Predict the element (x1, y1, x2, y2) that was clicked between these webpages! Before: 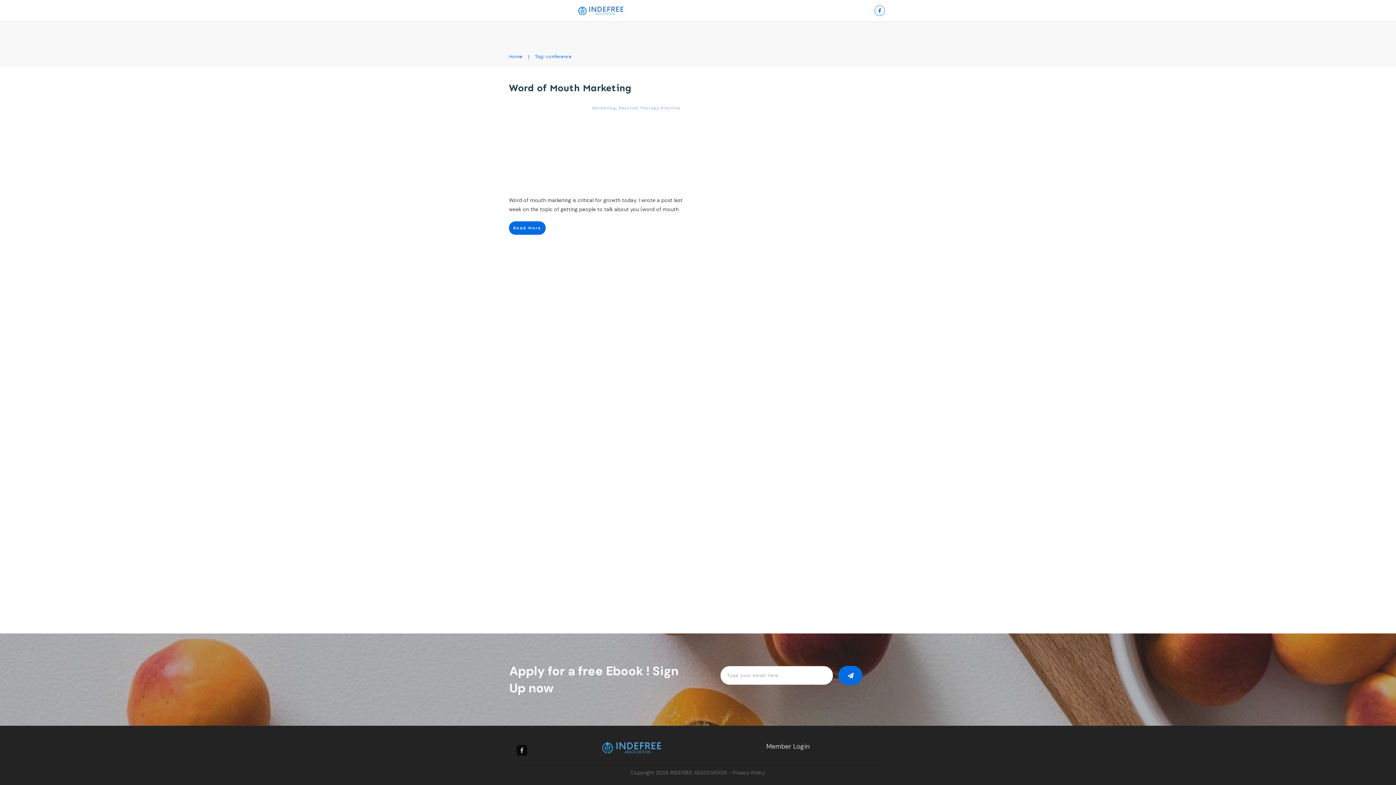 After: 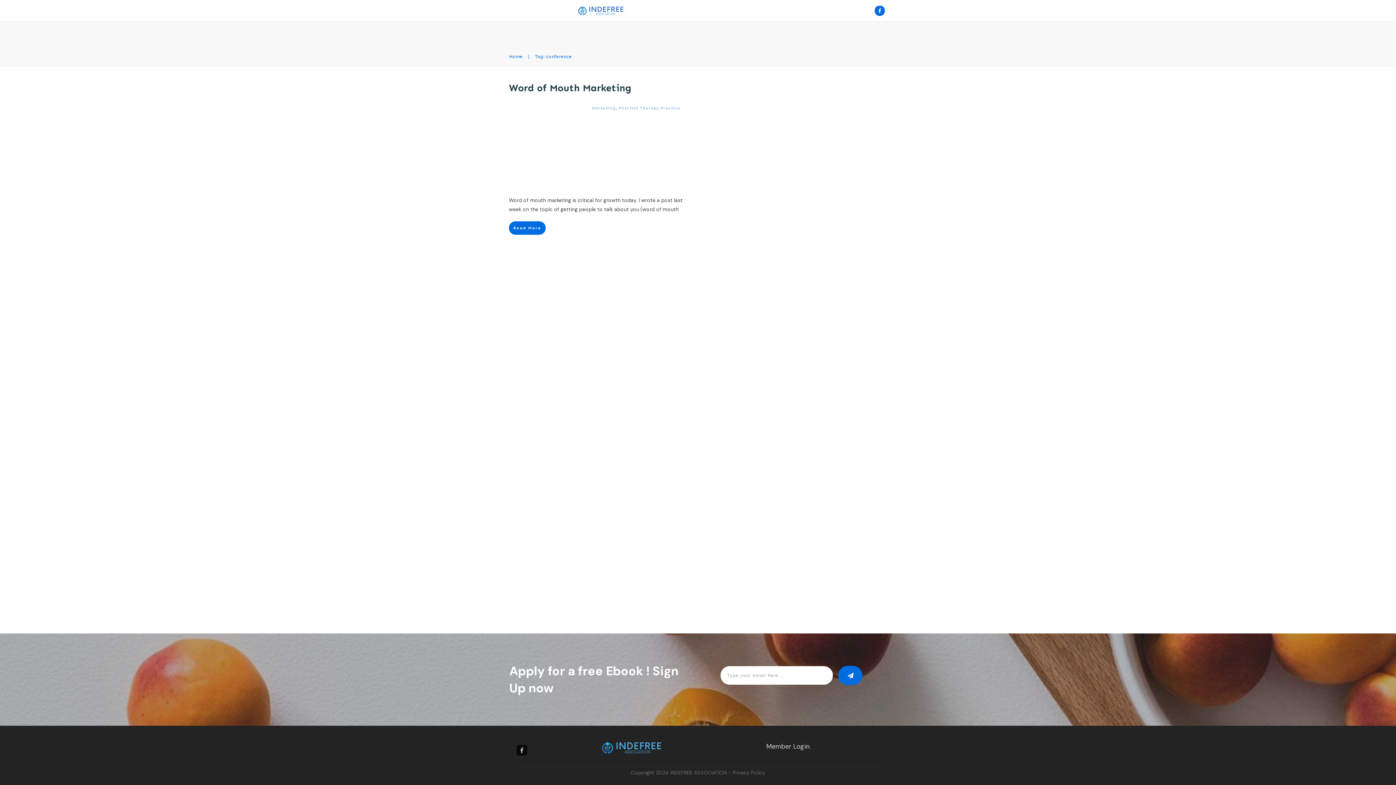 Action: bbox: (875, 6, 884, 15)